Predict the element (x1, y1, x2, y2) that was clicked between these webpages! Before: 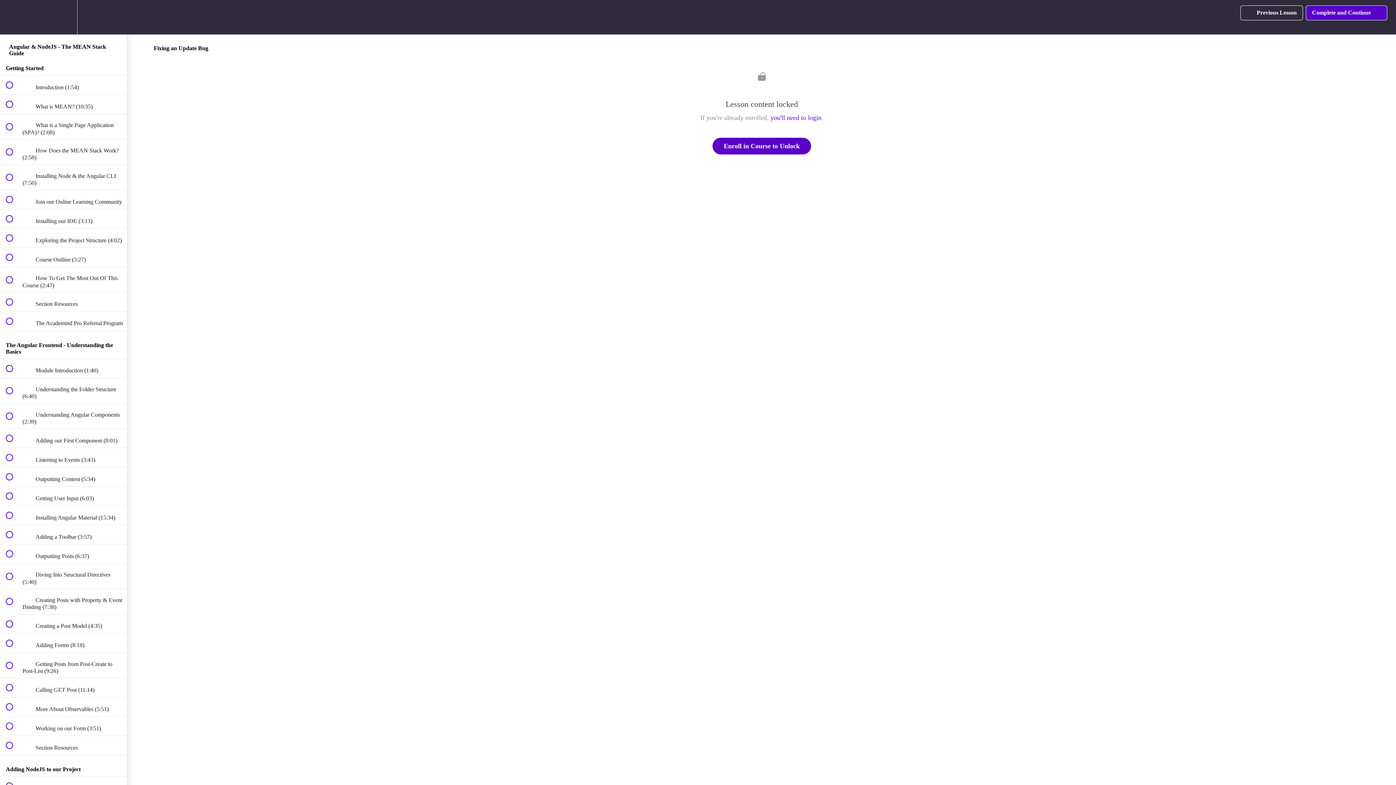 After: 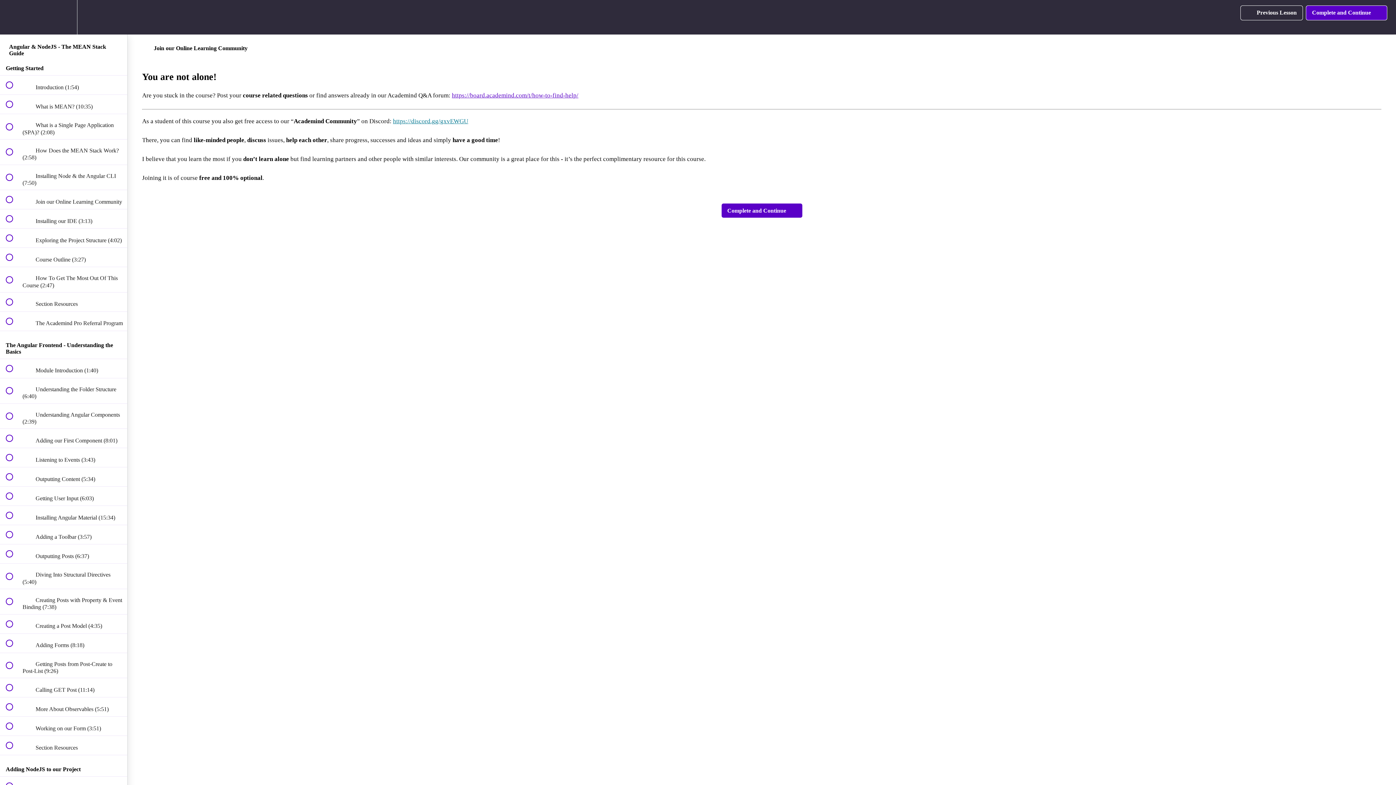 Action: bbox: (0, 190, 127, 209) label:  
 Join our Online Learning Community